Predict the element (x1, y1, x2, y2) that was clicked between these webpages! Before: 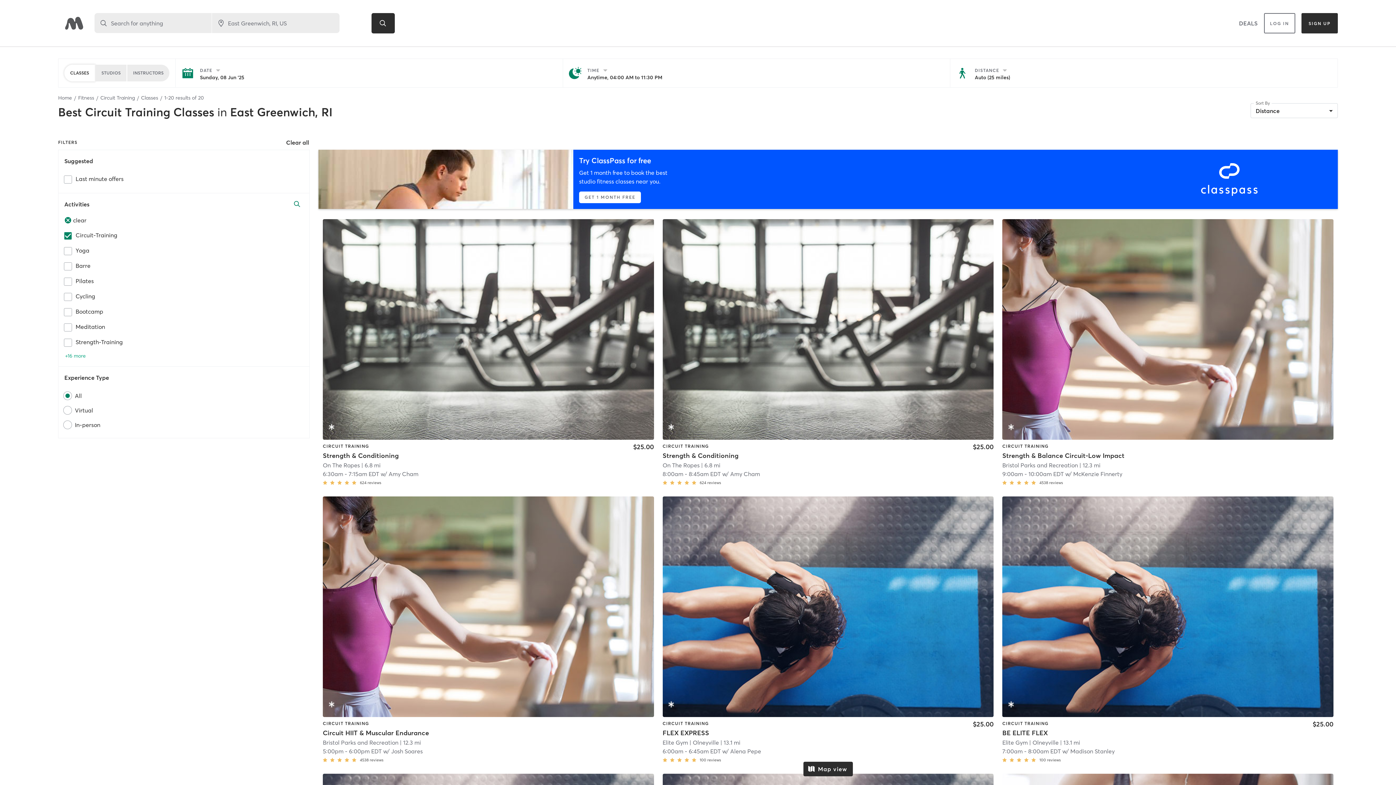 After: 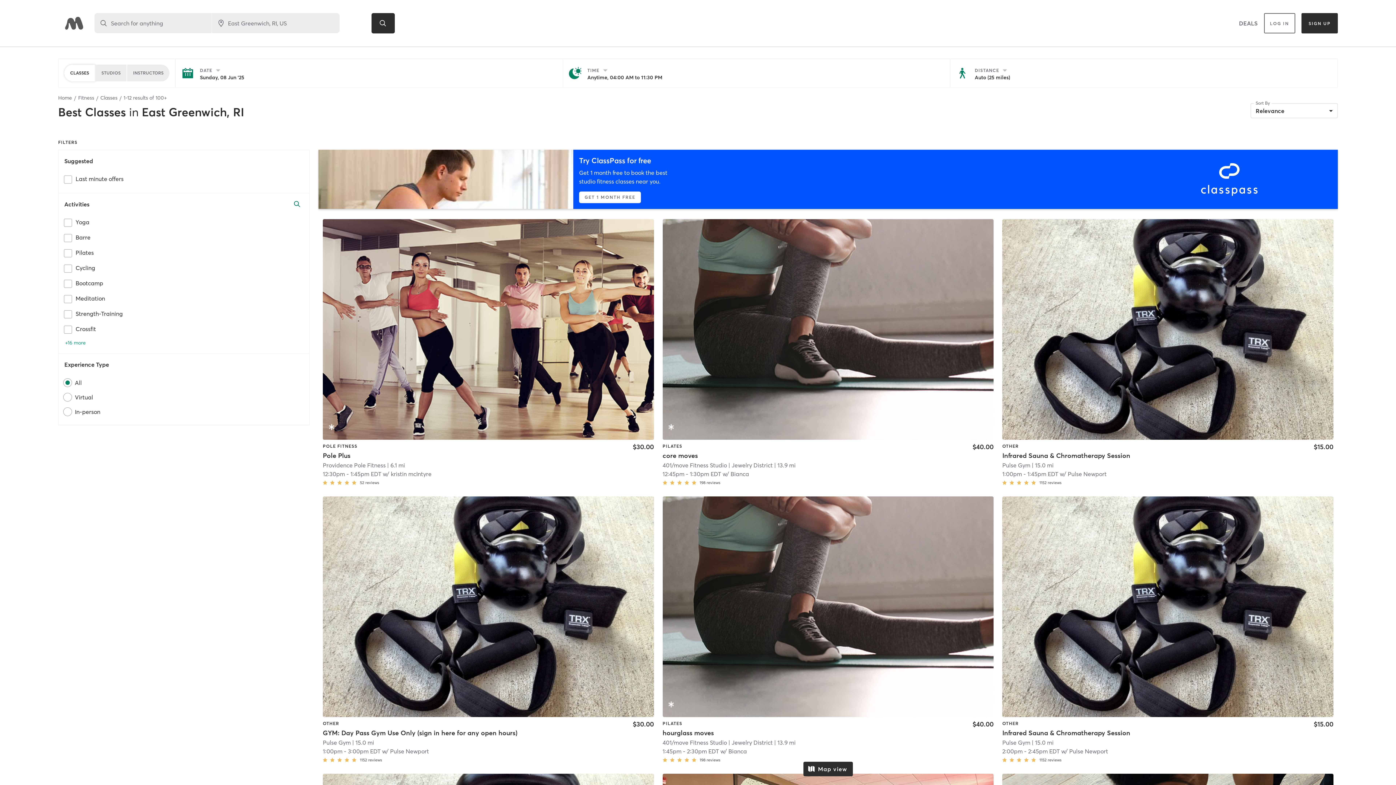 Action: label: Classes bbox: (141, 94, 158, 101)